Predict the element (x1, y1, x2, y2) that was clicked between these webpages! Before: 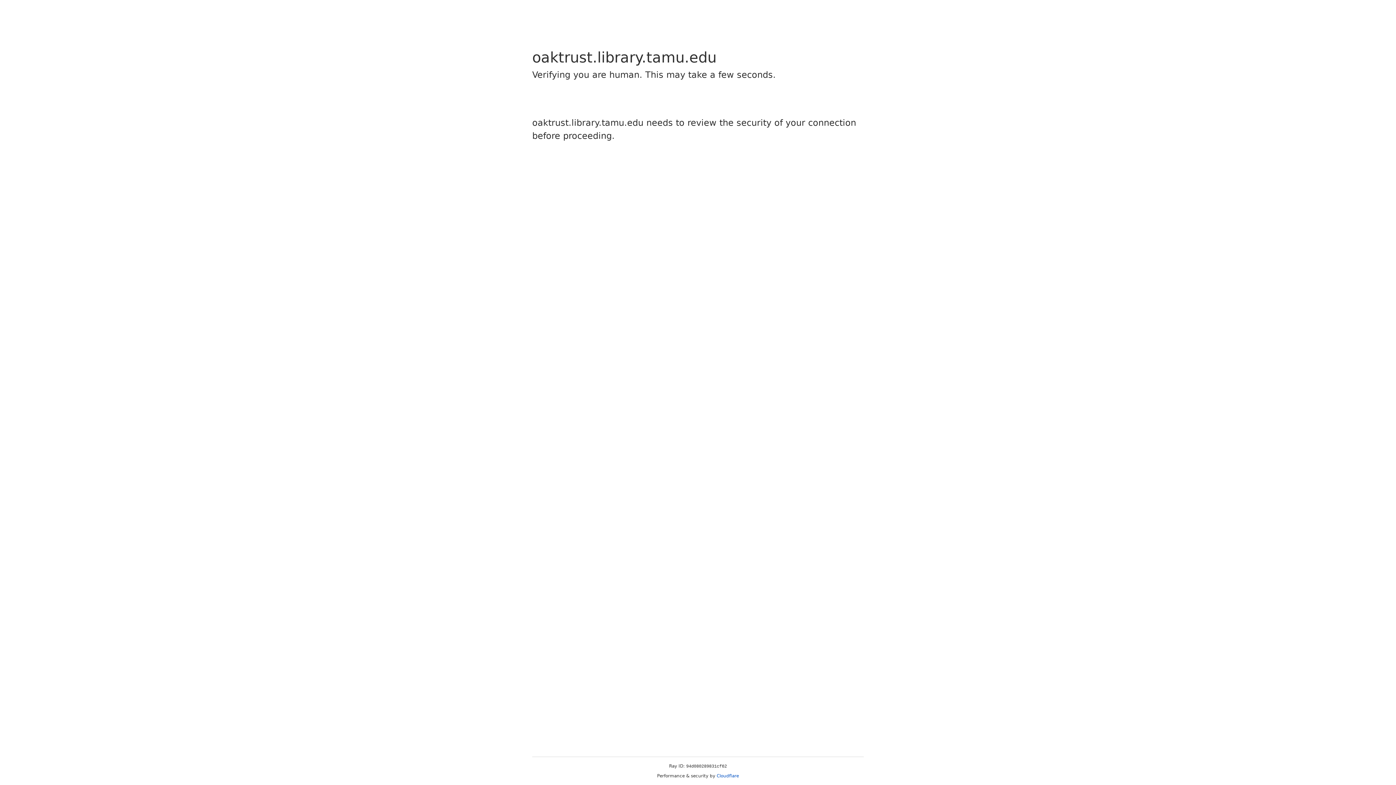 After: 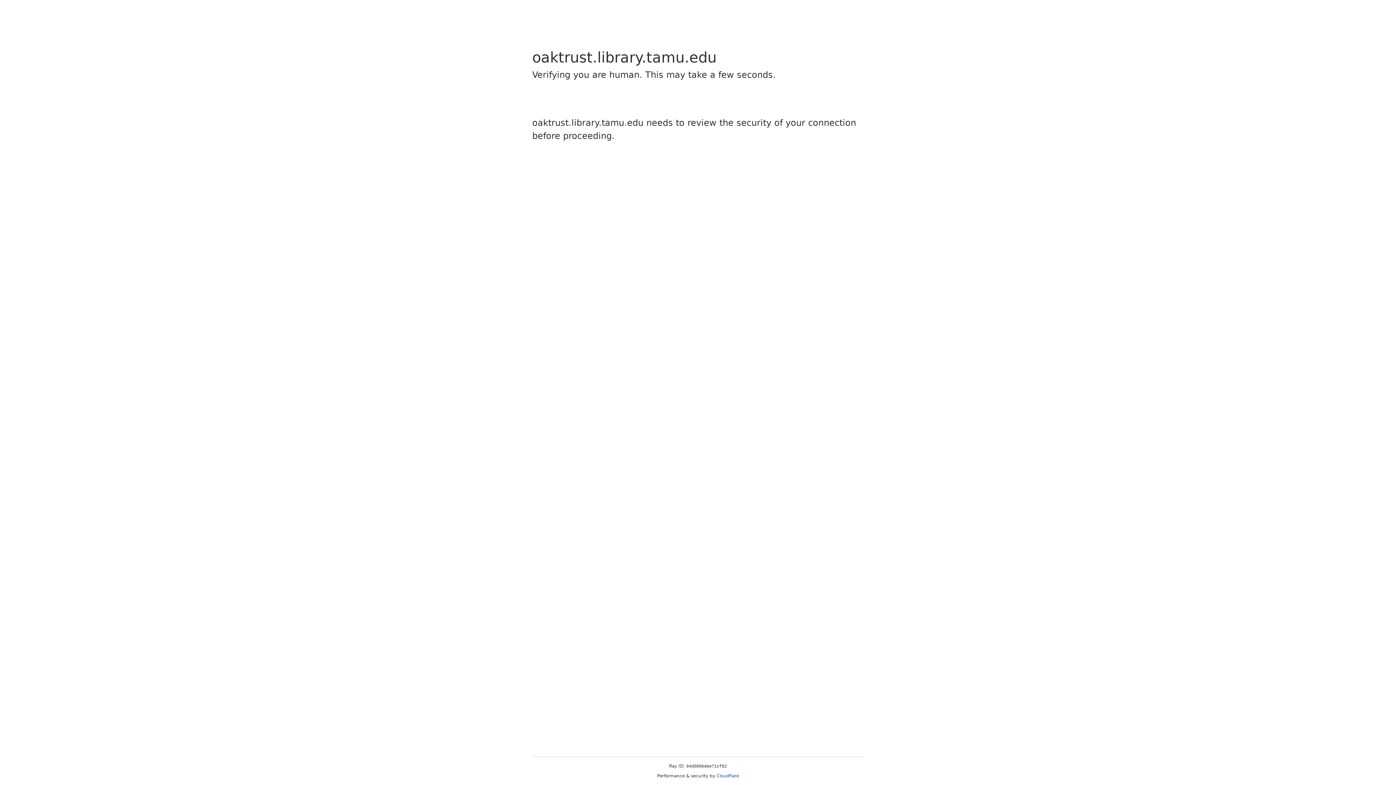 Action: label: Cloudflare bbox: (716, 773, 739, 778)